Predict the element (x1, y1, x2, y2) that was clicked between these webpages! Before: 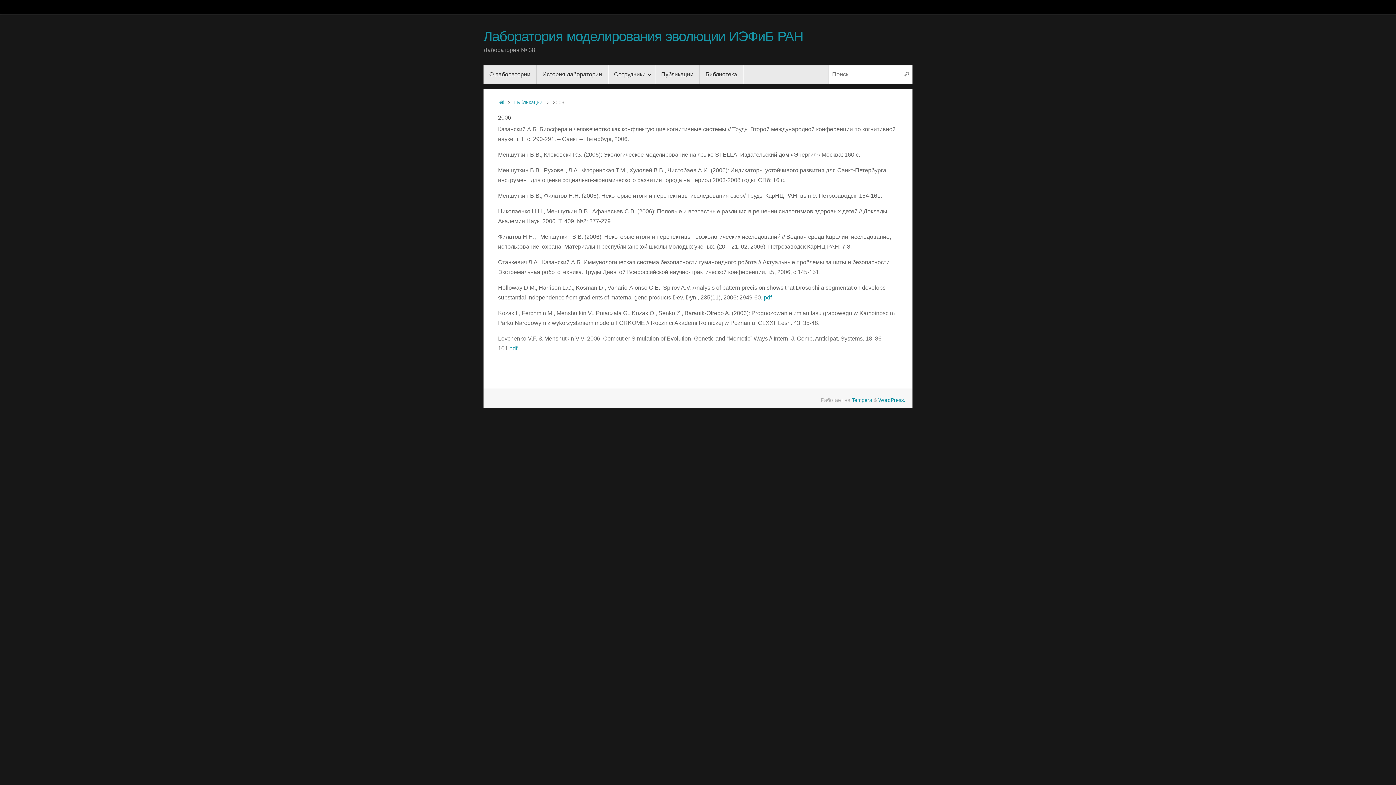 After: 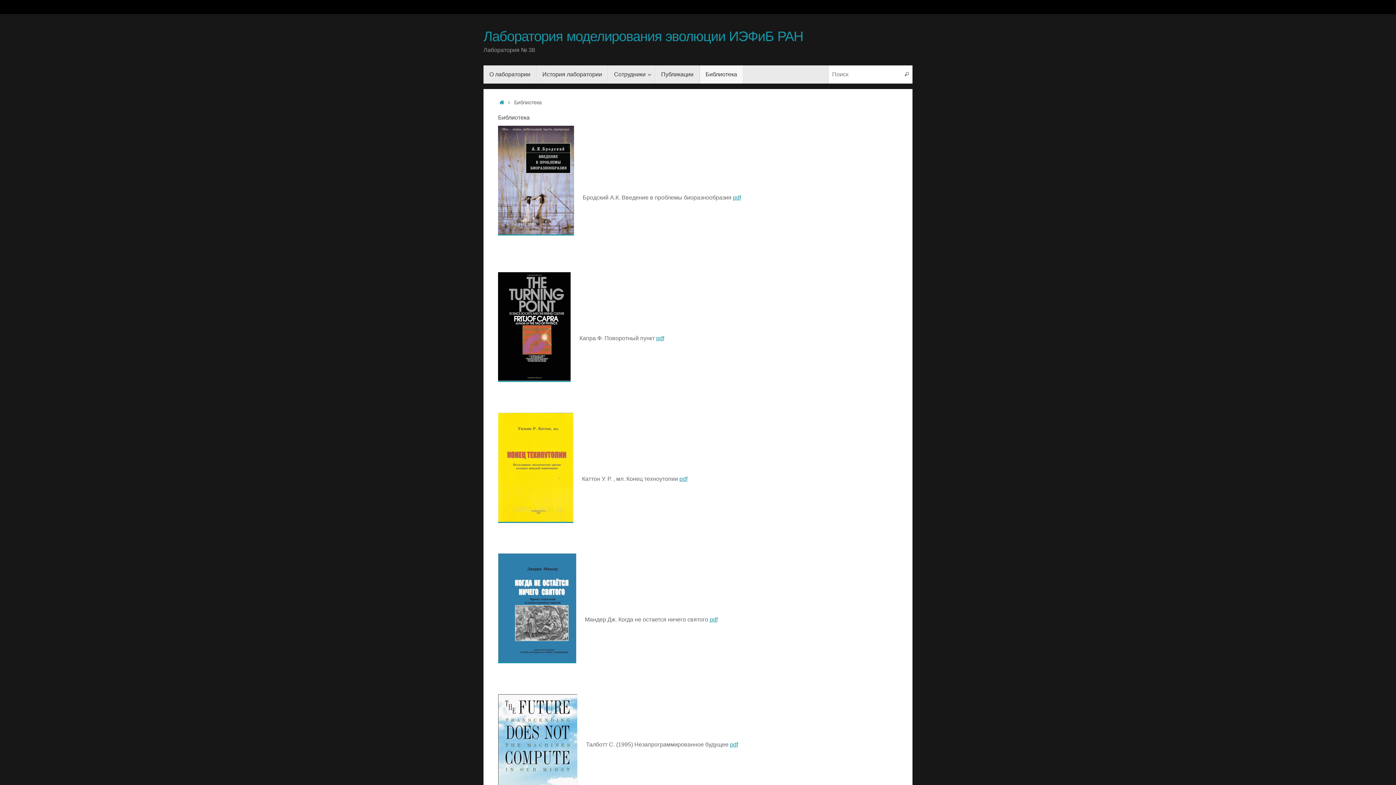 Action: label: Библиотека bbox: (699, 65, 743, 83)